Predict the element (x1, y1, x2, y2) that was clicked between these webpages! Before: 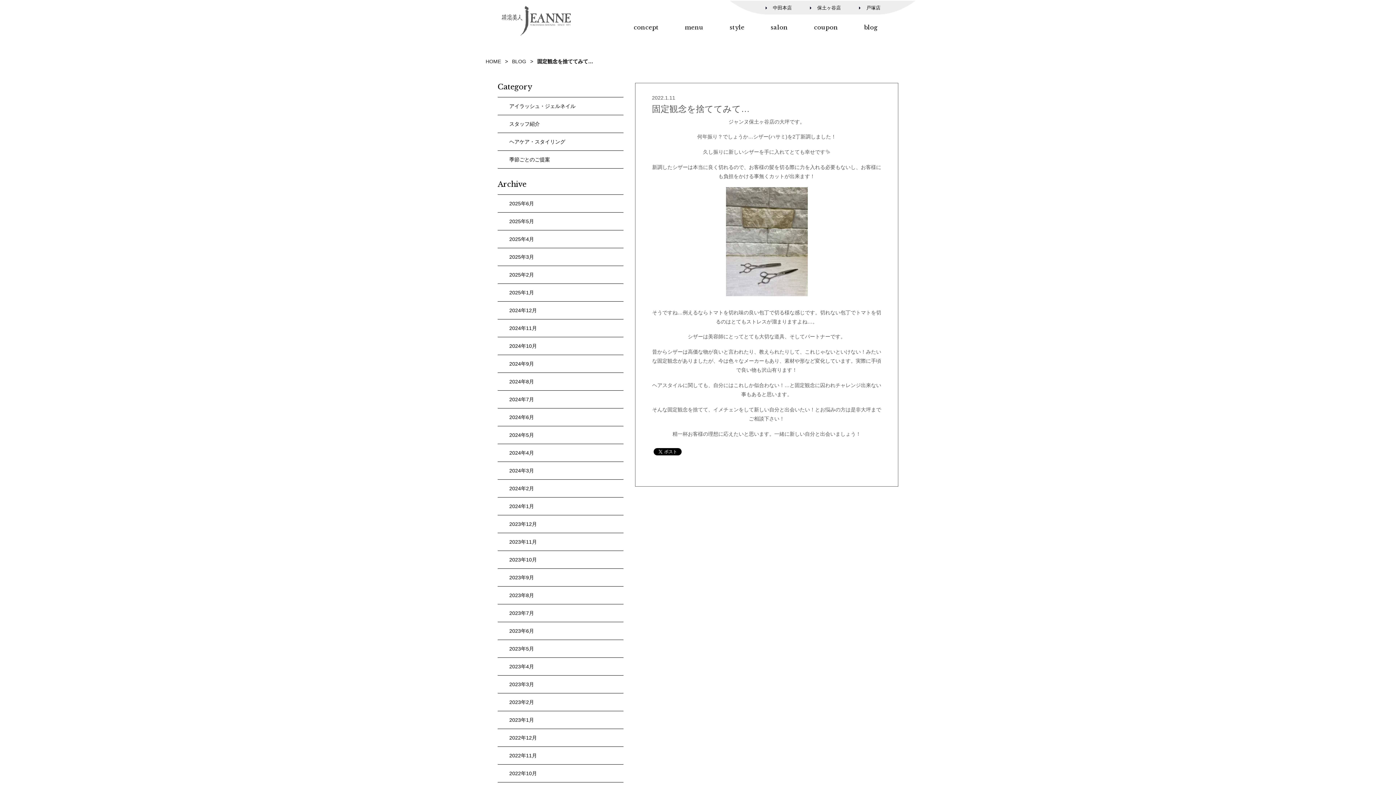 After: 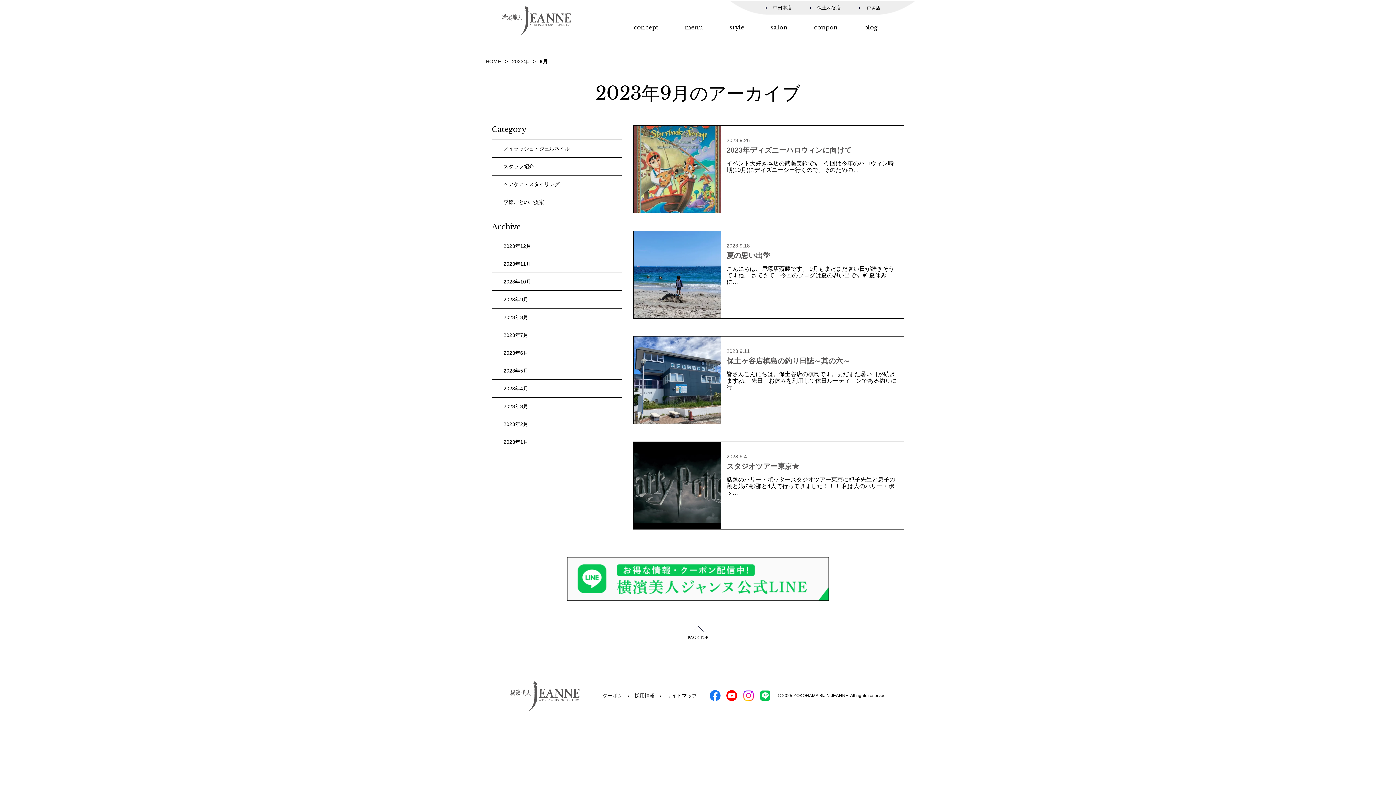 Action: bbox: (497, 569, 623, 586) label: 2023年9月